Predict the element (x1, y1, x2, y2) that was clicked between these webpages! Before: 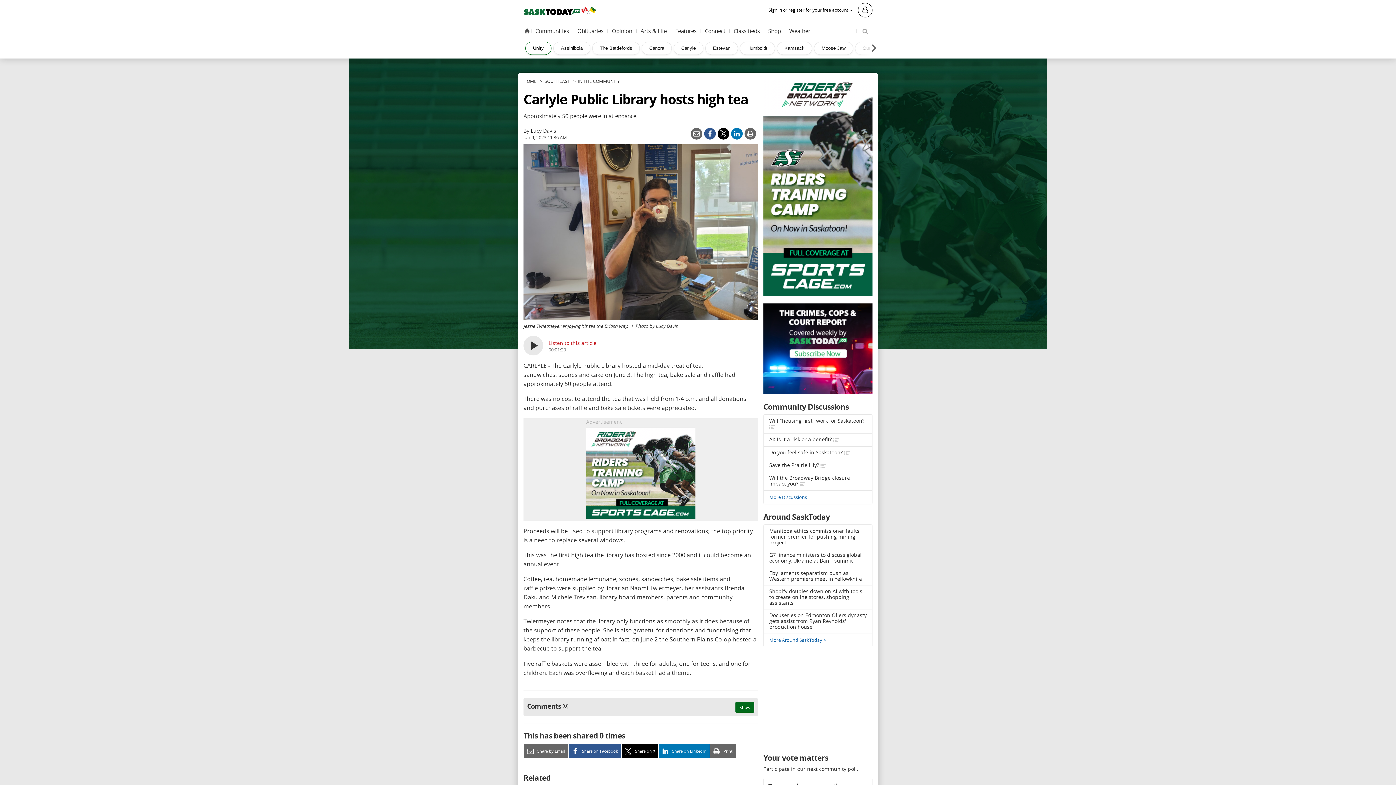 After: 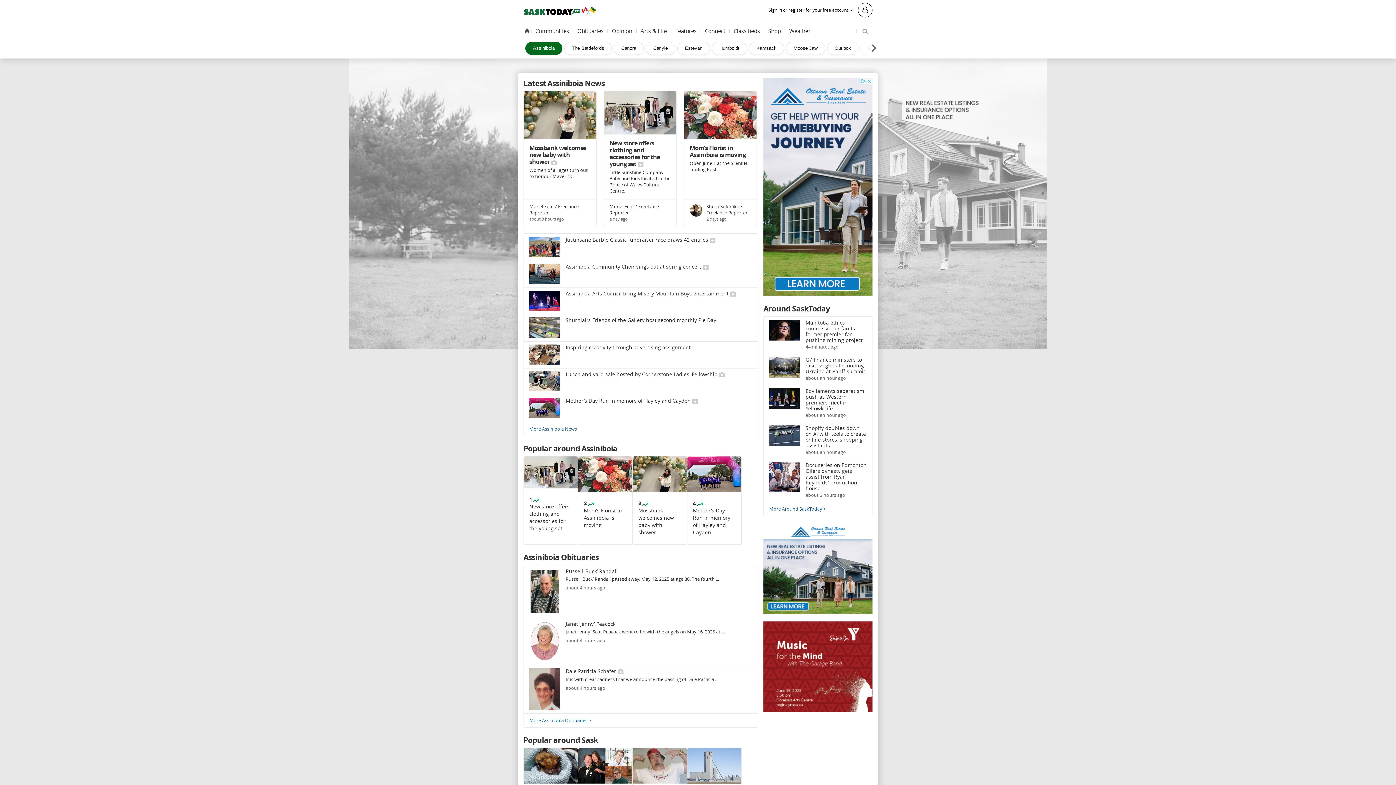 Action: label: Assiniboia bbox: (553, 41, 590, 54)